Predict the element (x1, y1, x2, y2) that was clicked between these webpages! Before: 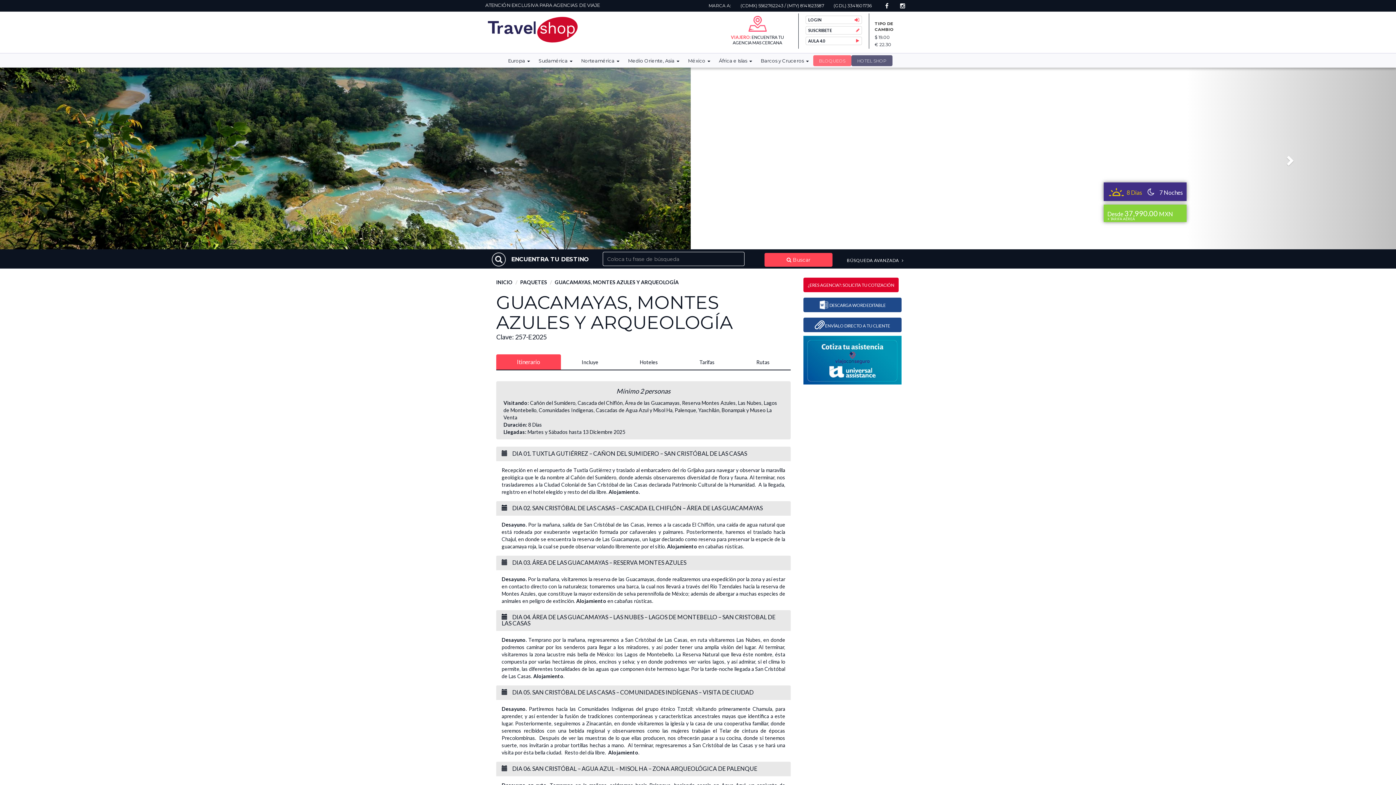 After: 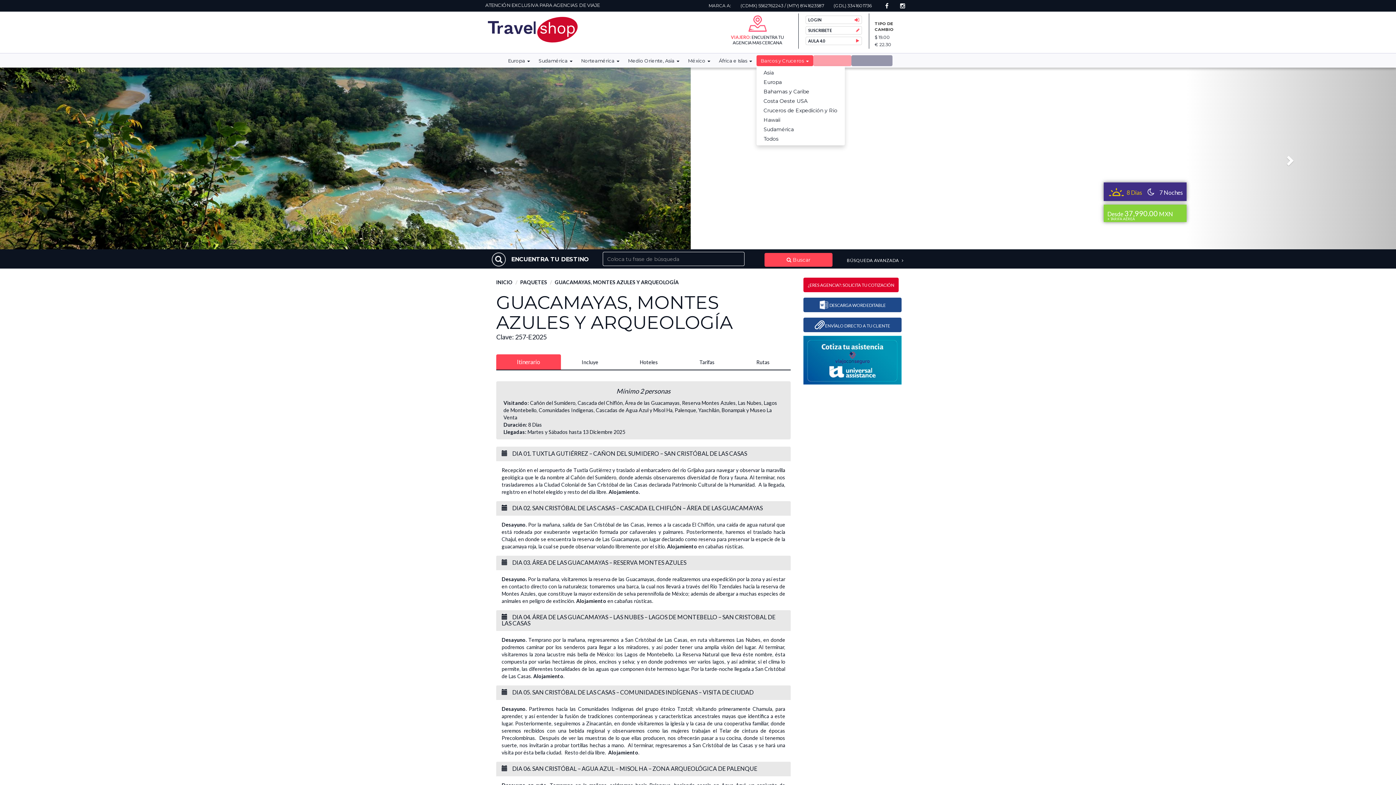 Action: bbox: (756, 55, 813, 66) label: Barcos y Cruceros 